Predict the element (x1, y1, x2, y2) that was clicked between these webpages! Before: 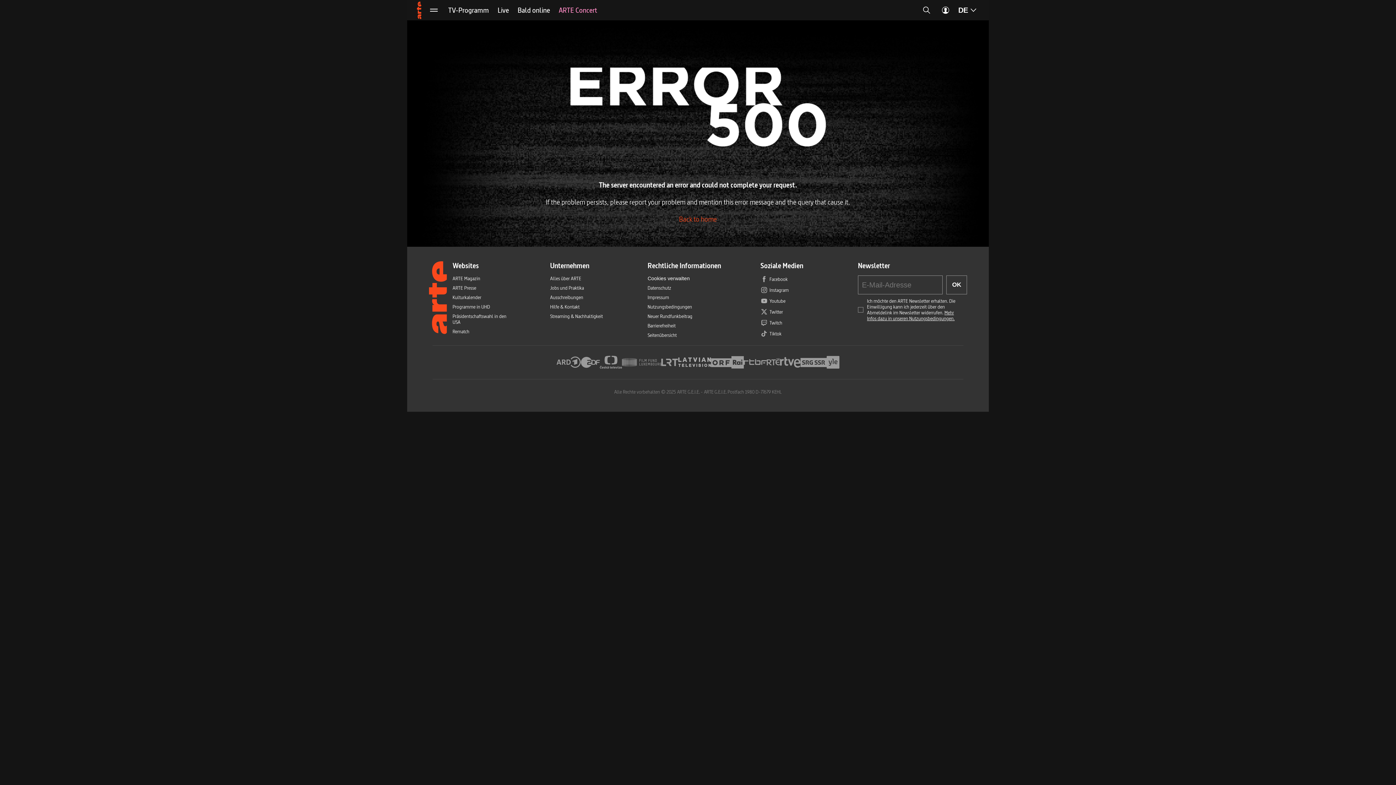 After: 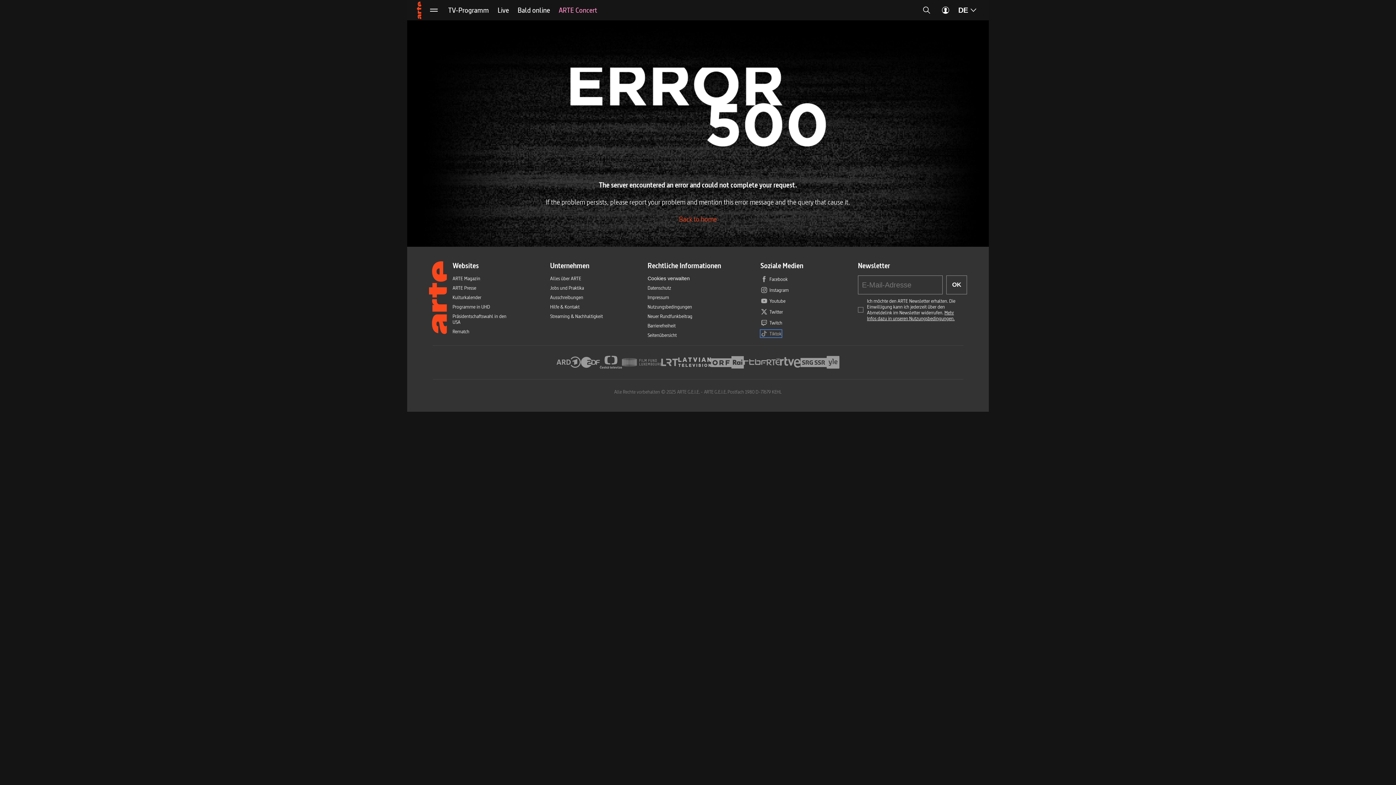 Action: label: Tiktok bbox: (760, 330, 781, 337)